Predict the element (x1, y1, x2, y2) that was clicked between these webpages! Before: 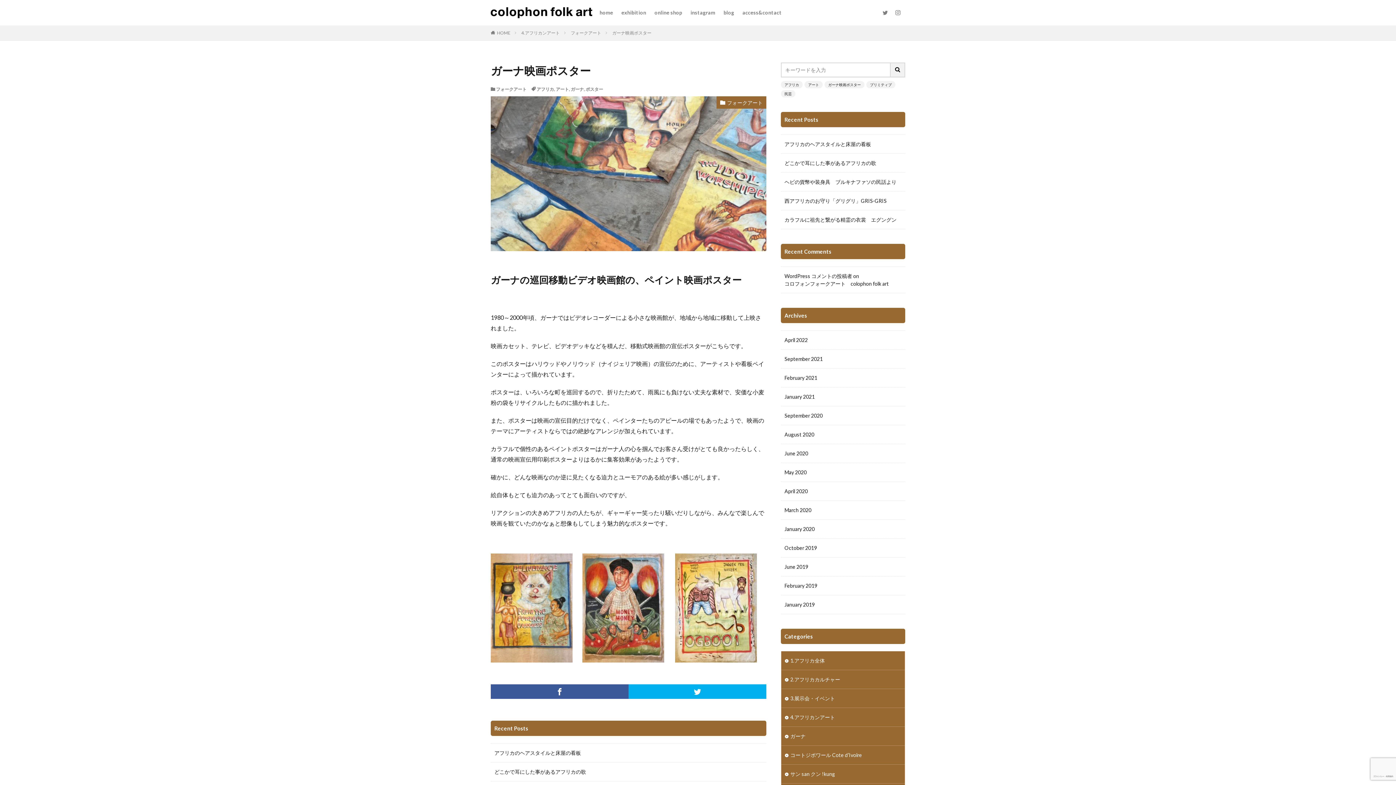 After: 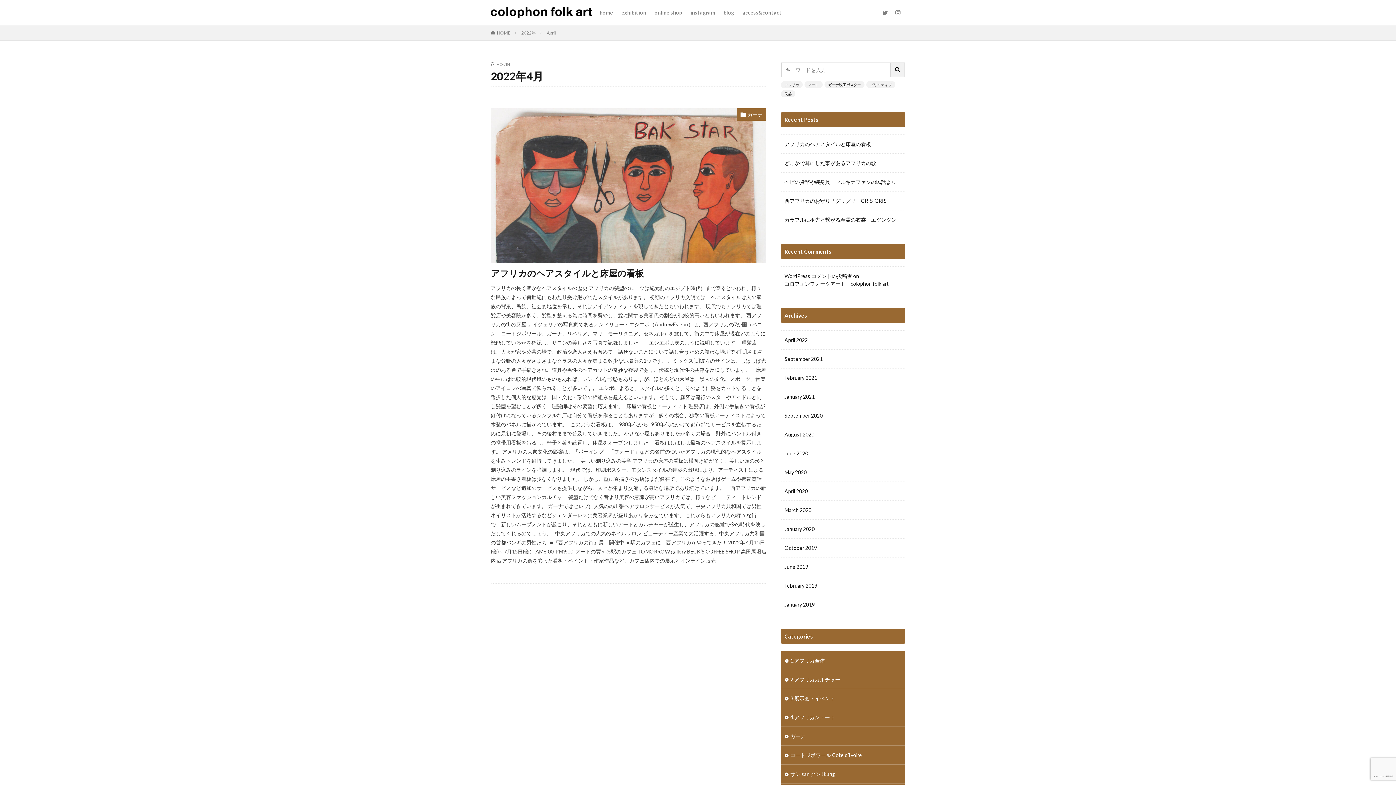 Action: bbox: (781, 330, 905, 349) label: April 2022